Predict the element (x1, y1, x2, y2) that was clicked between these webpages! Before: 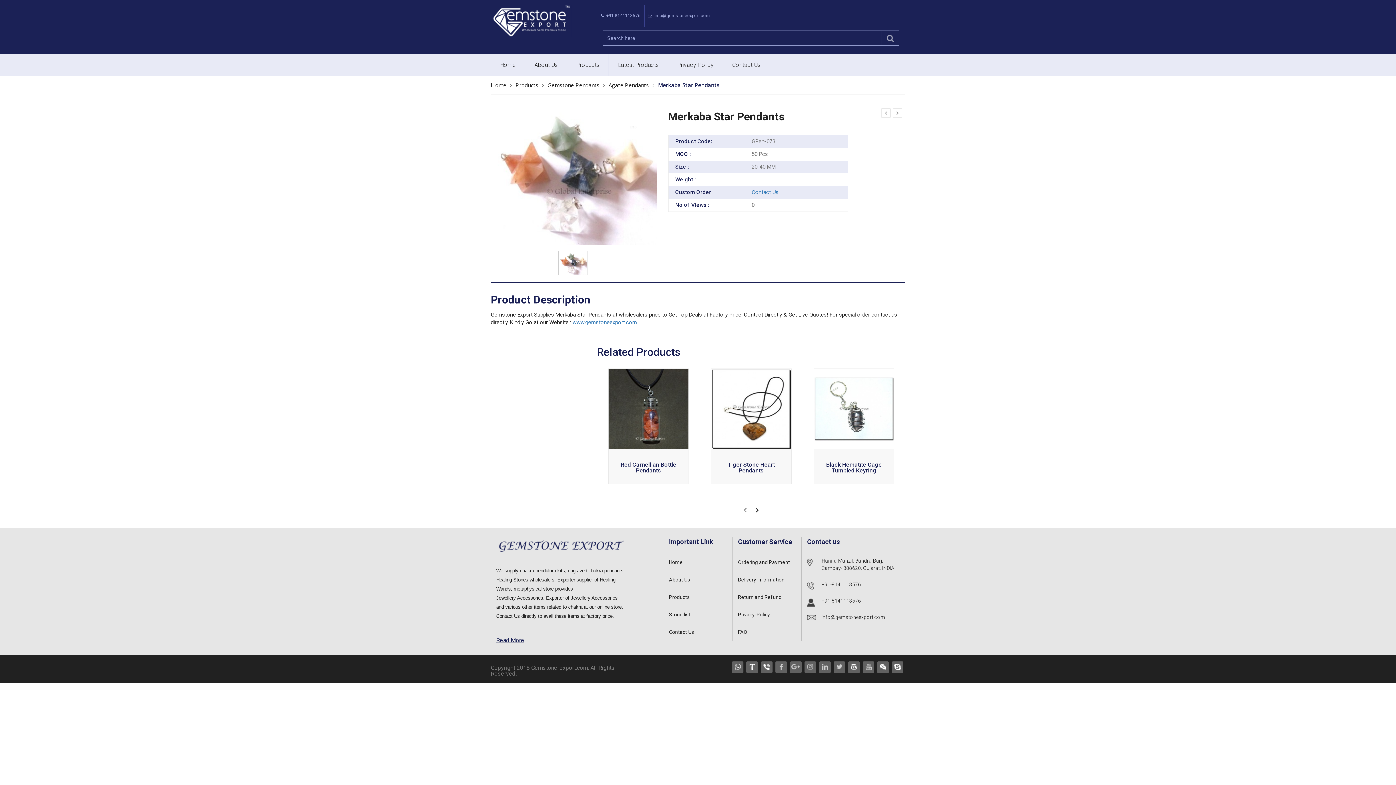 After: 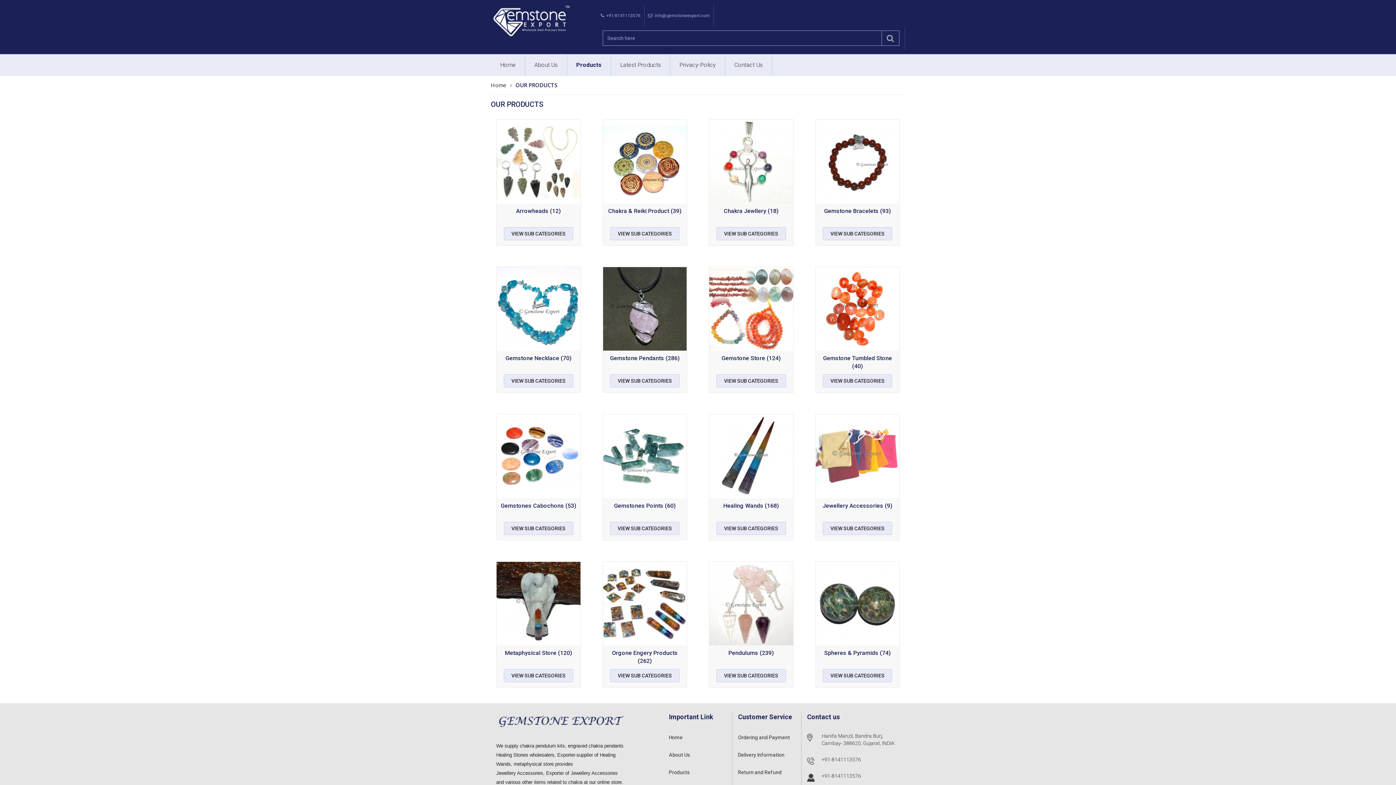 Action: label: Products bbox: (669, 594, 689, 600)